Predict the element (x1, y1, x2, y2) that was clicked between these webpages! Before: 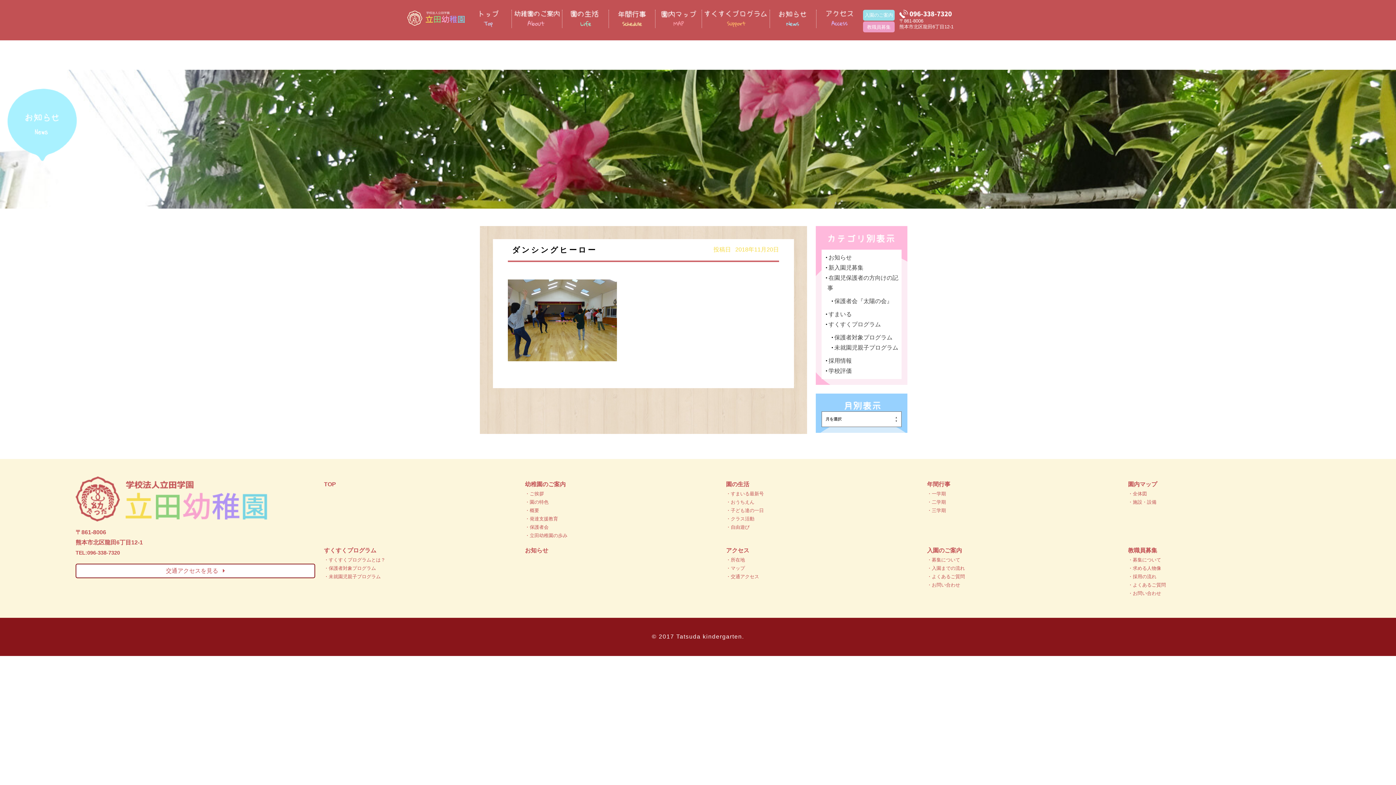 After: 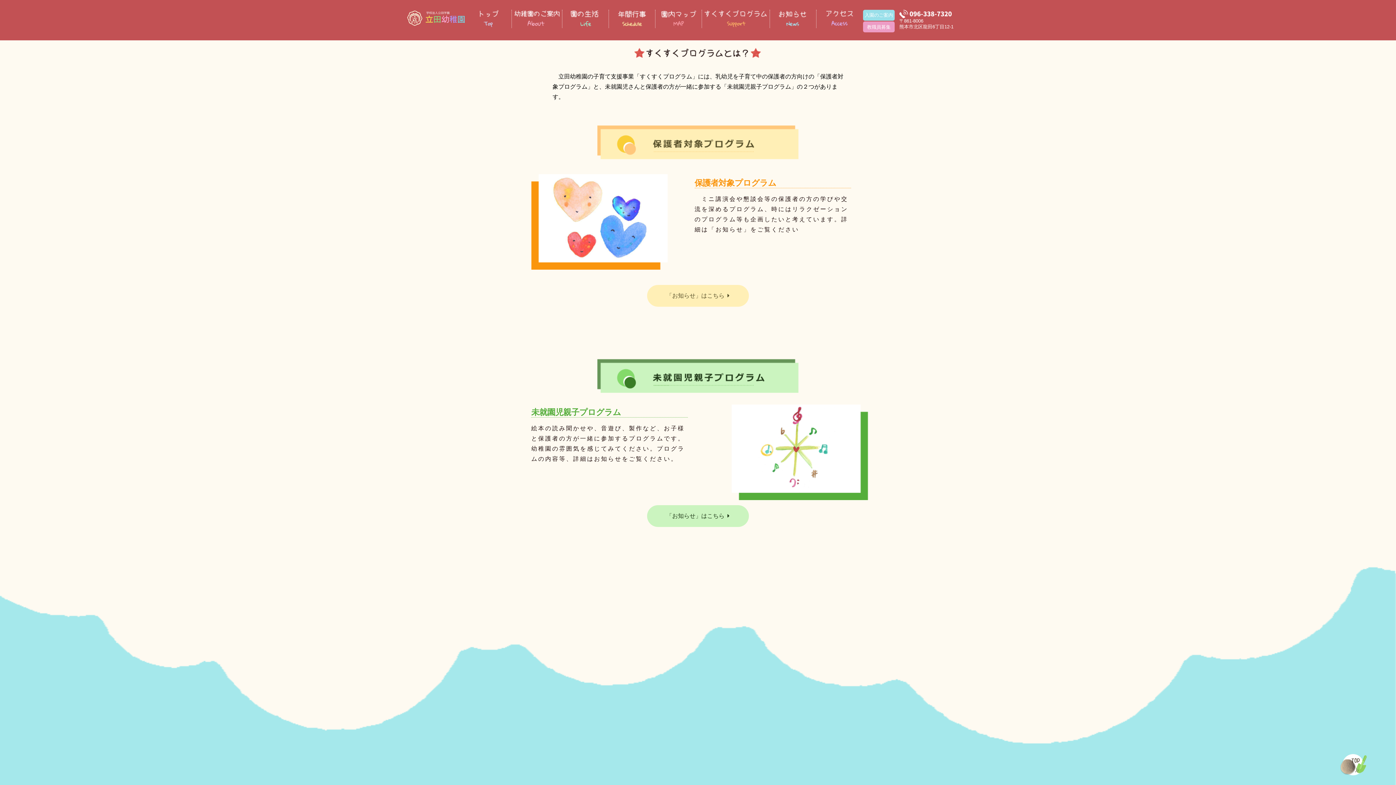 Action: bbox: (324, 557, 385, 562) label: ・すくすくプログラムとは？